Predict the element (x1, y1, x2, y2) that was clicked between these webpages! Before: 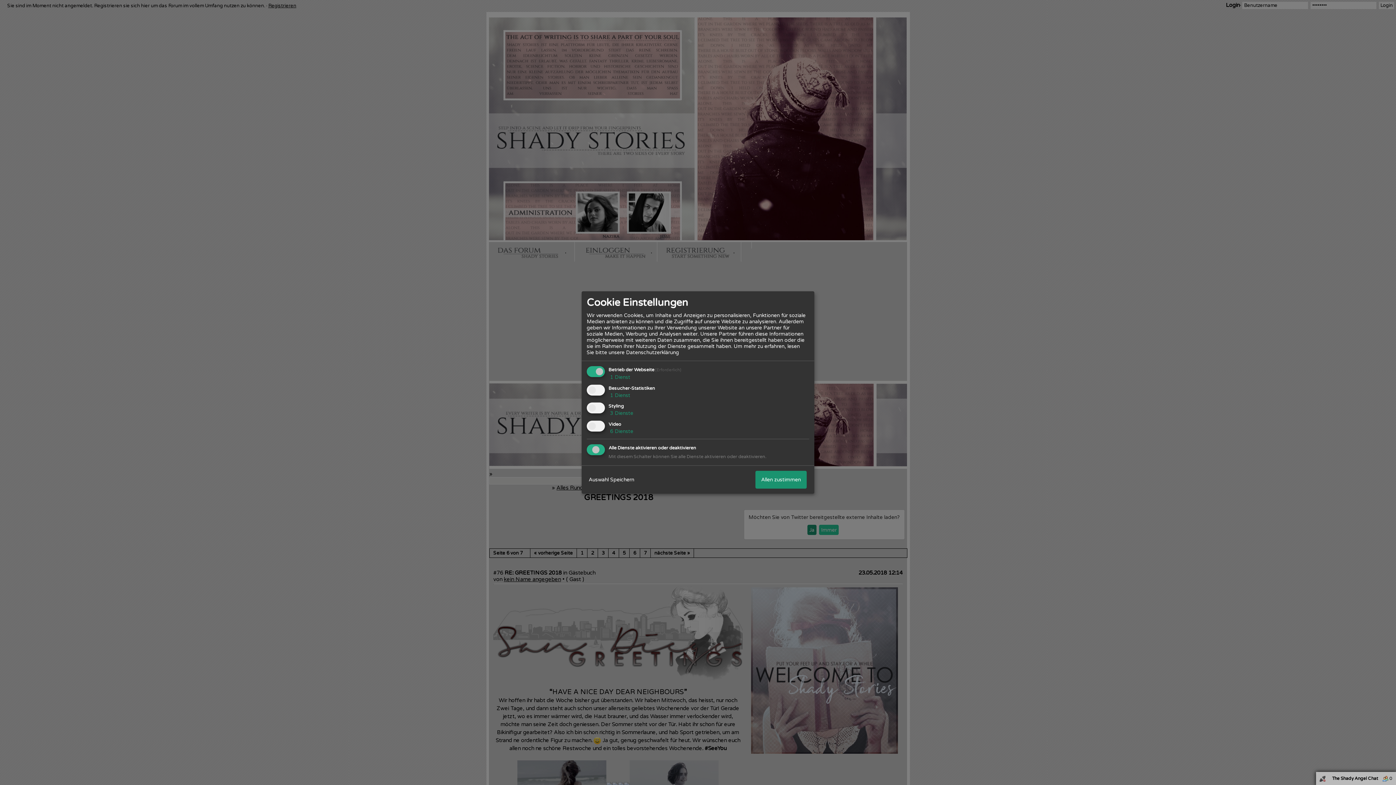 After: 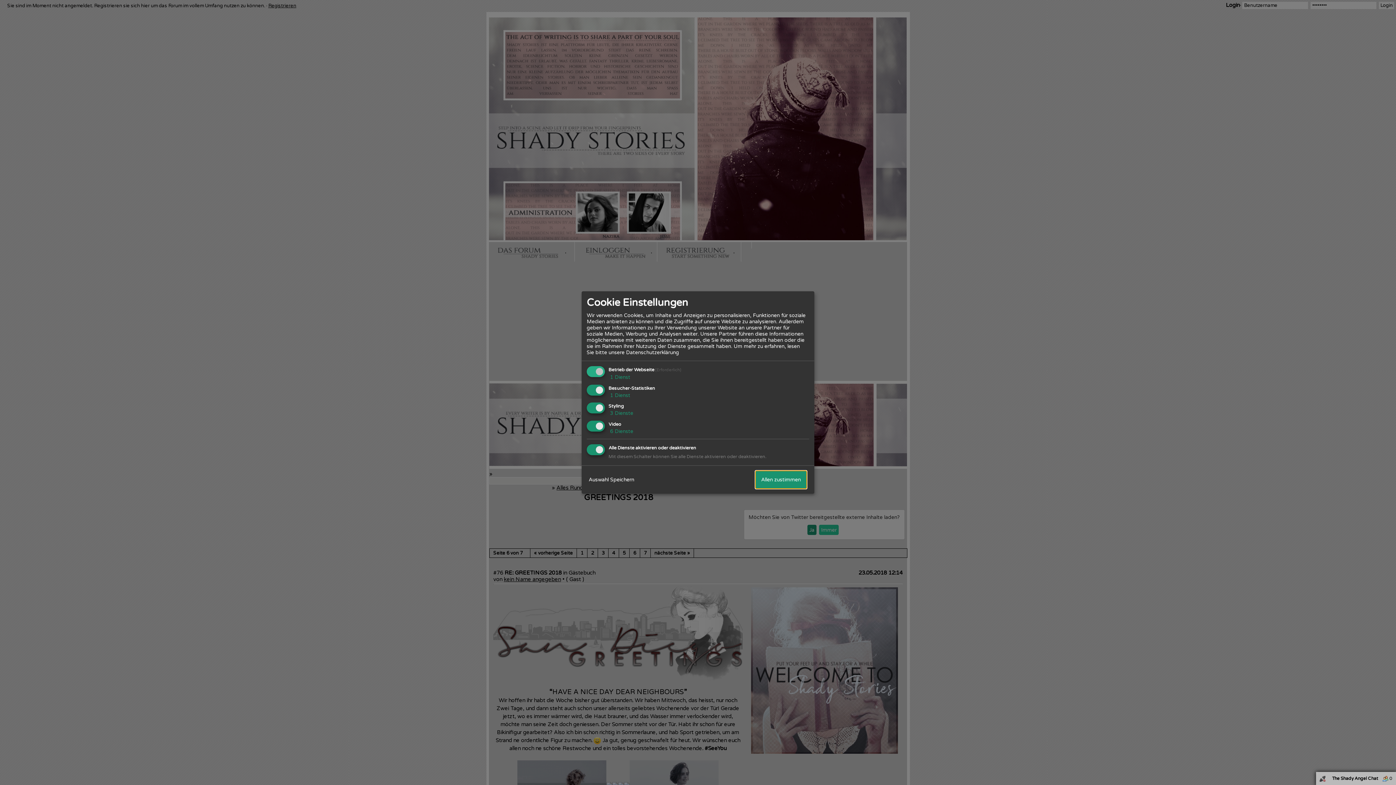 Action: bbox: (755, 471, 806, 488) label: Allen zustimmen